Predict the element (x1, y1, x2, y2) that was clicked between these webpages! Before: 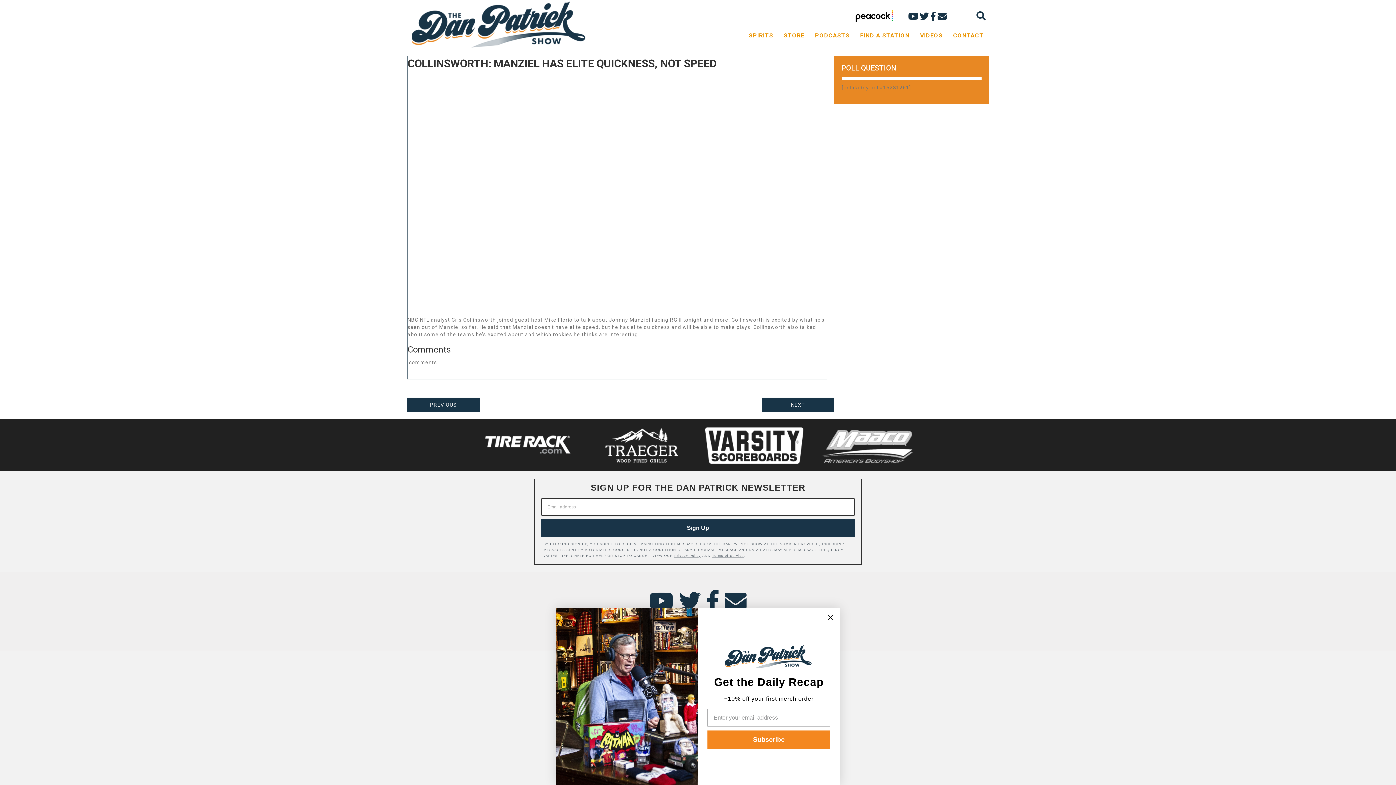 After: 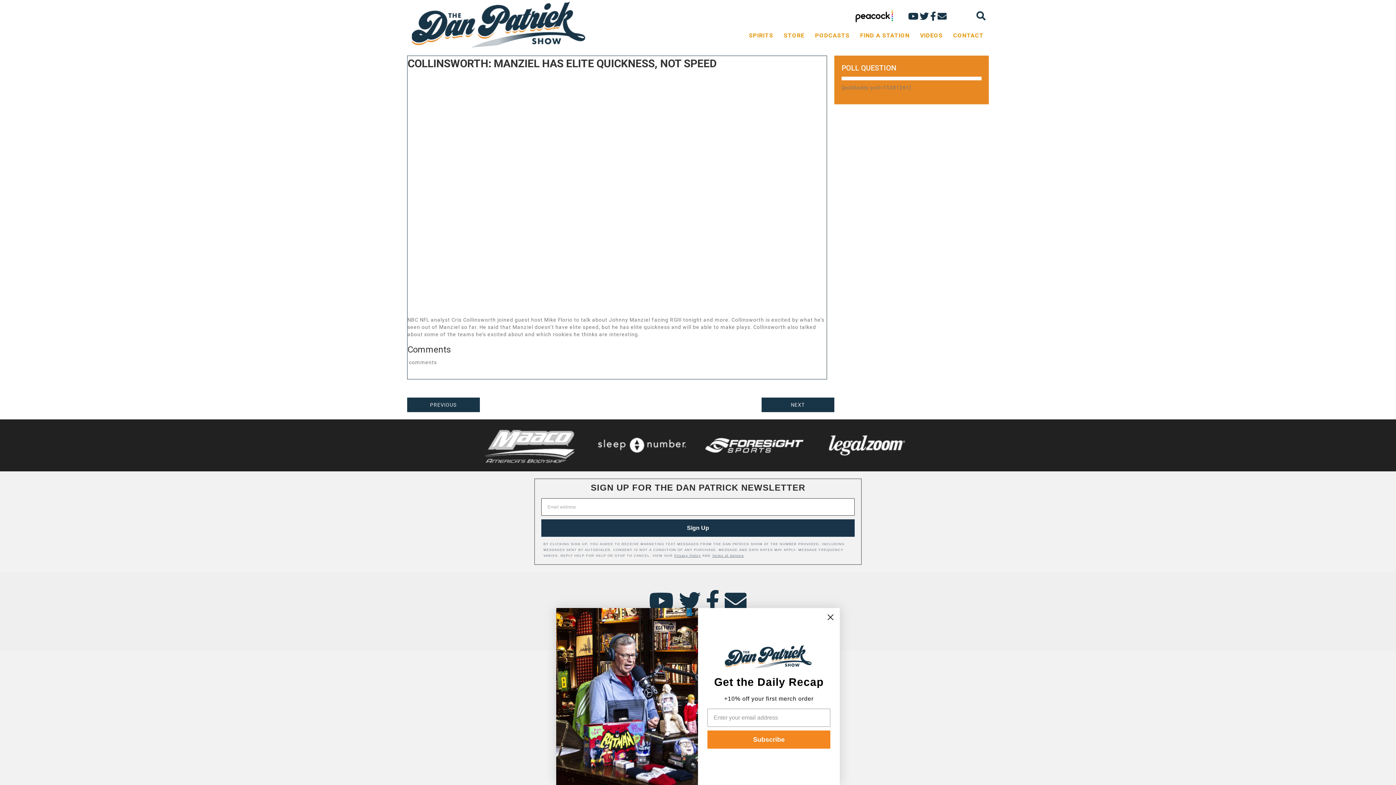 Action: bbox: (480, 426, 578, 464)